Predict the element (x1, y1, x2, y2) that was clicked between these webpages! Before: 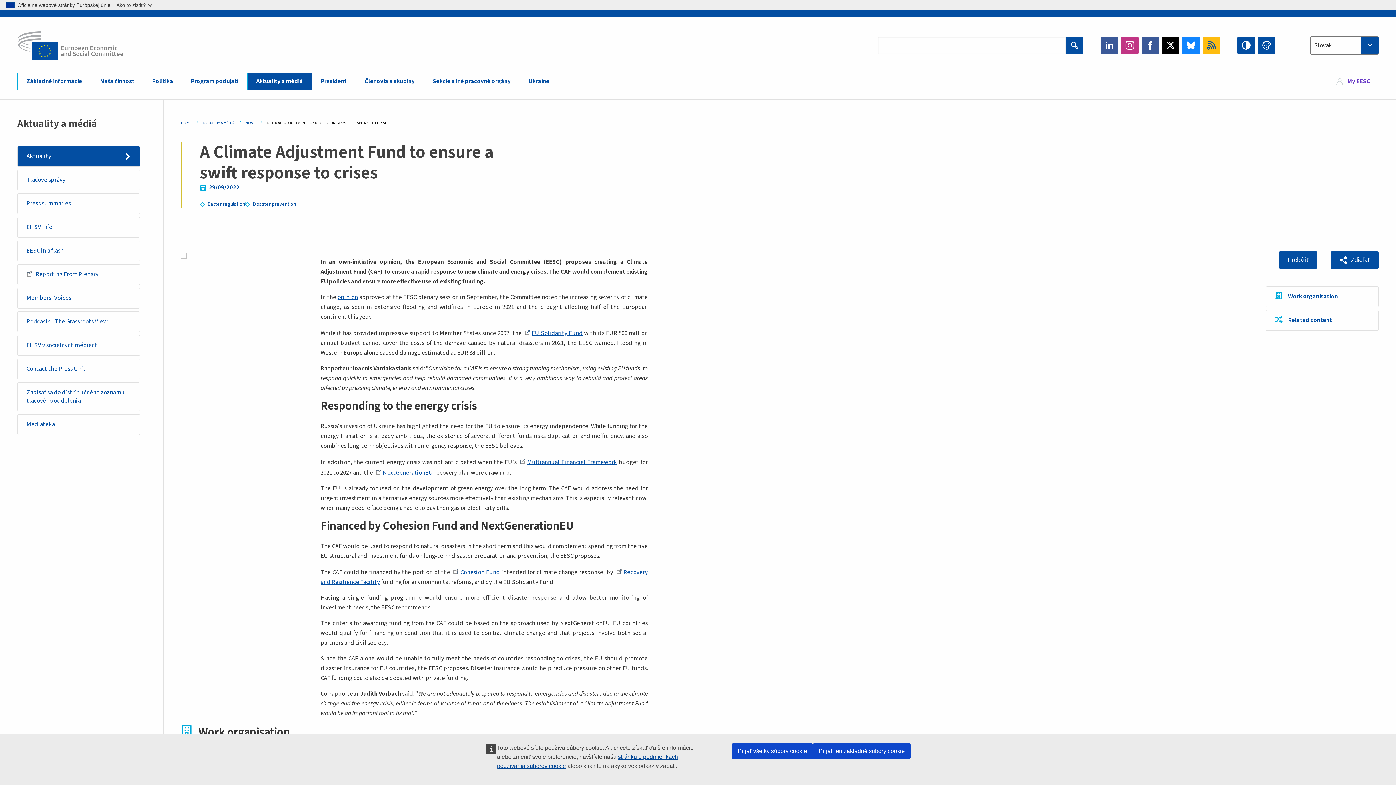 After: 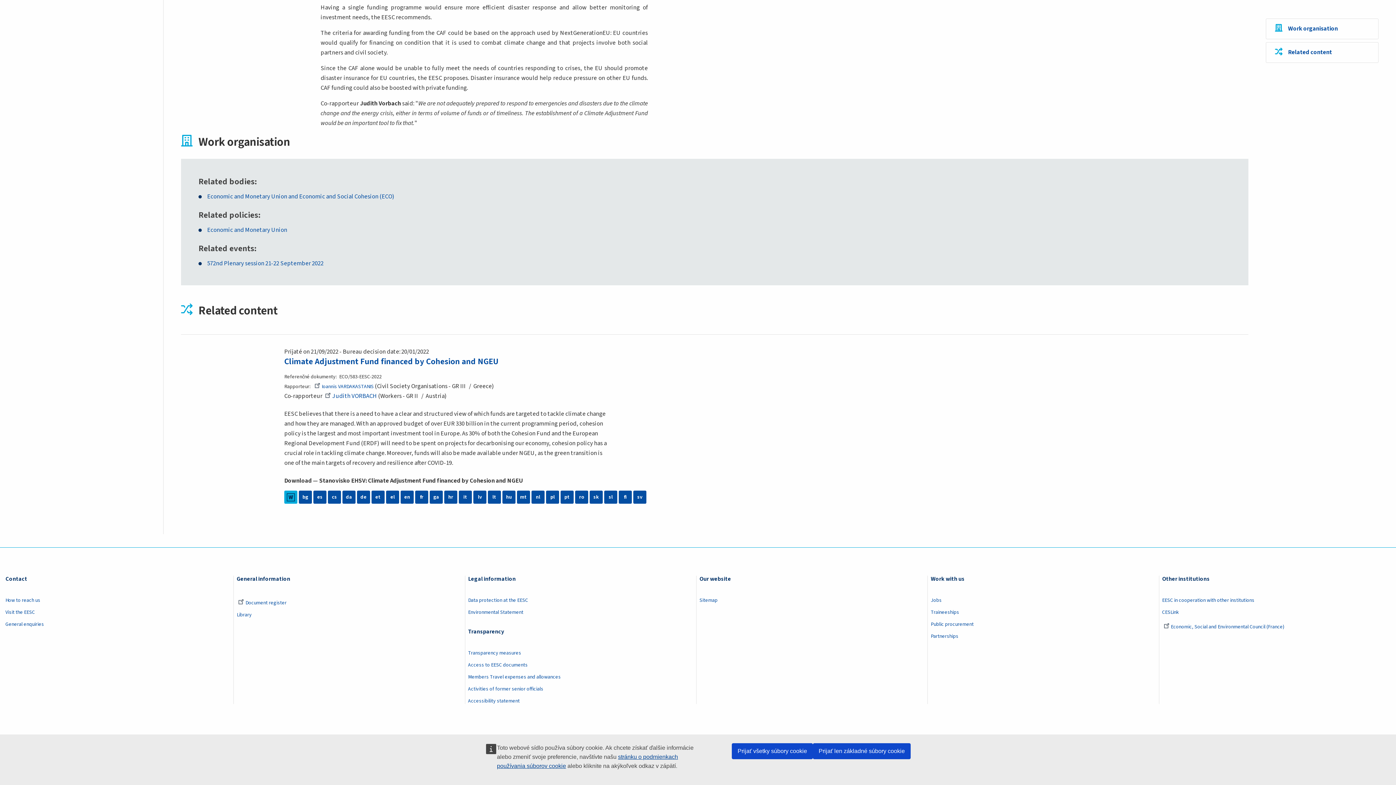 Action: bbox: (1266, 310, 1378, 330) label: Related content